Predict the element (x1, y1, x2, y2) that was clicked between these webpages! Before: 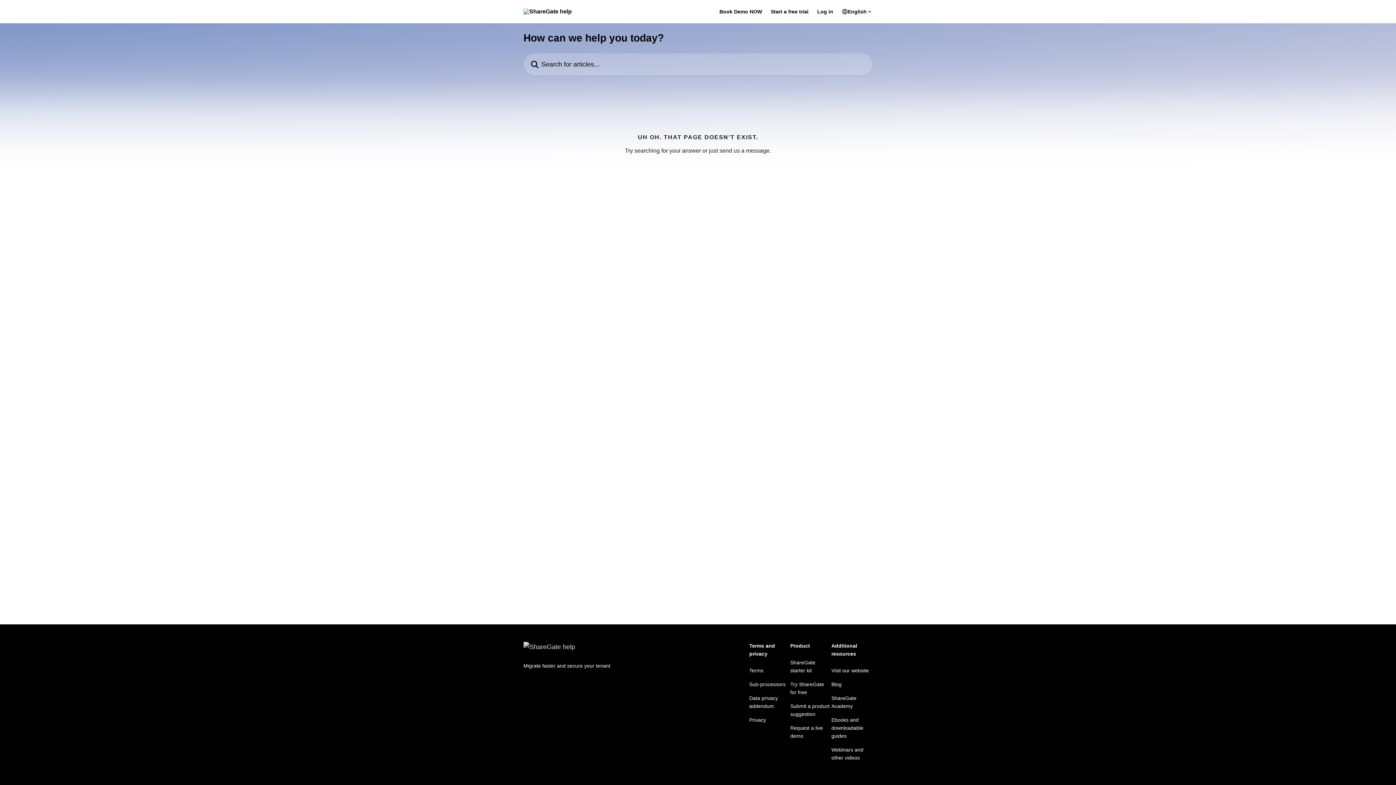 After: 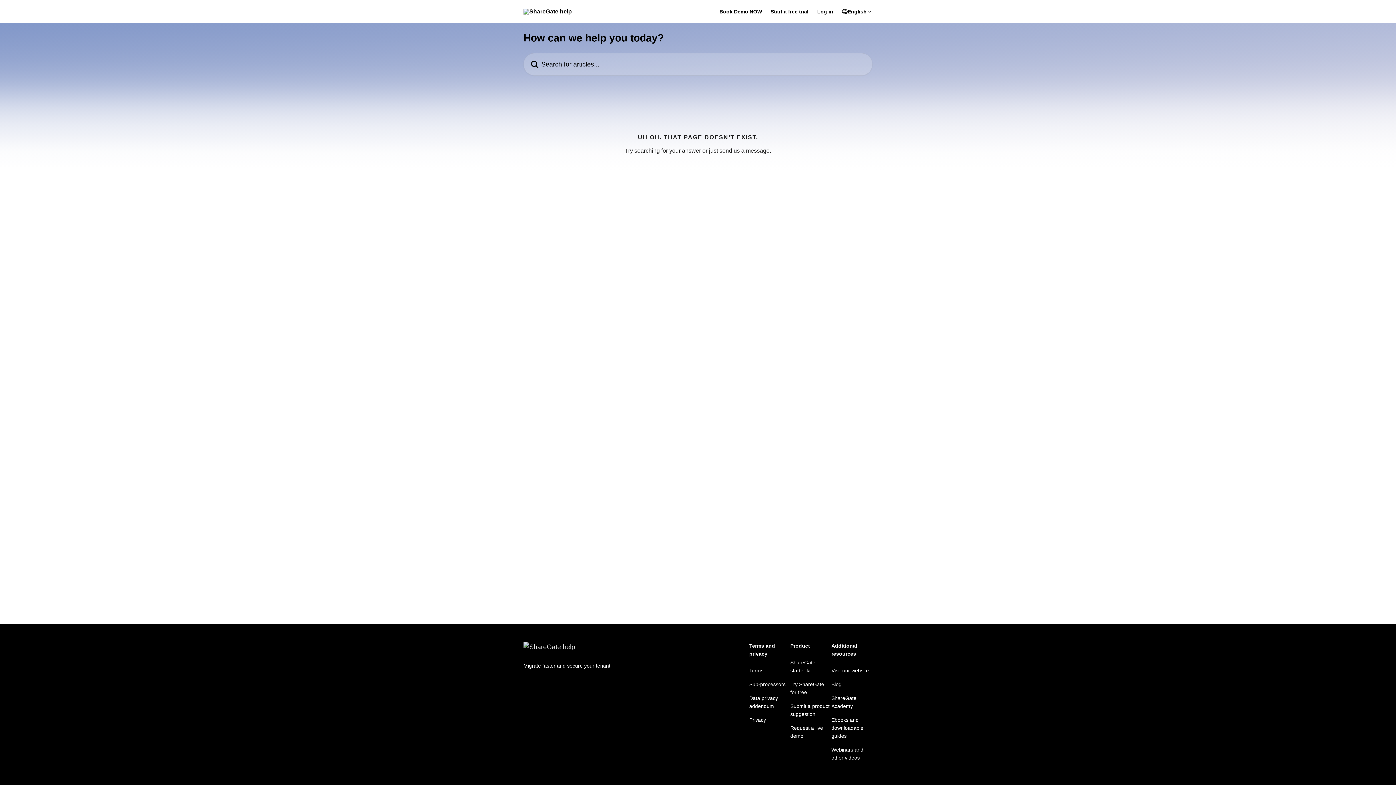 Action: label: Terms bbox: (749, 668, 763, 673)